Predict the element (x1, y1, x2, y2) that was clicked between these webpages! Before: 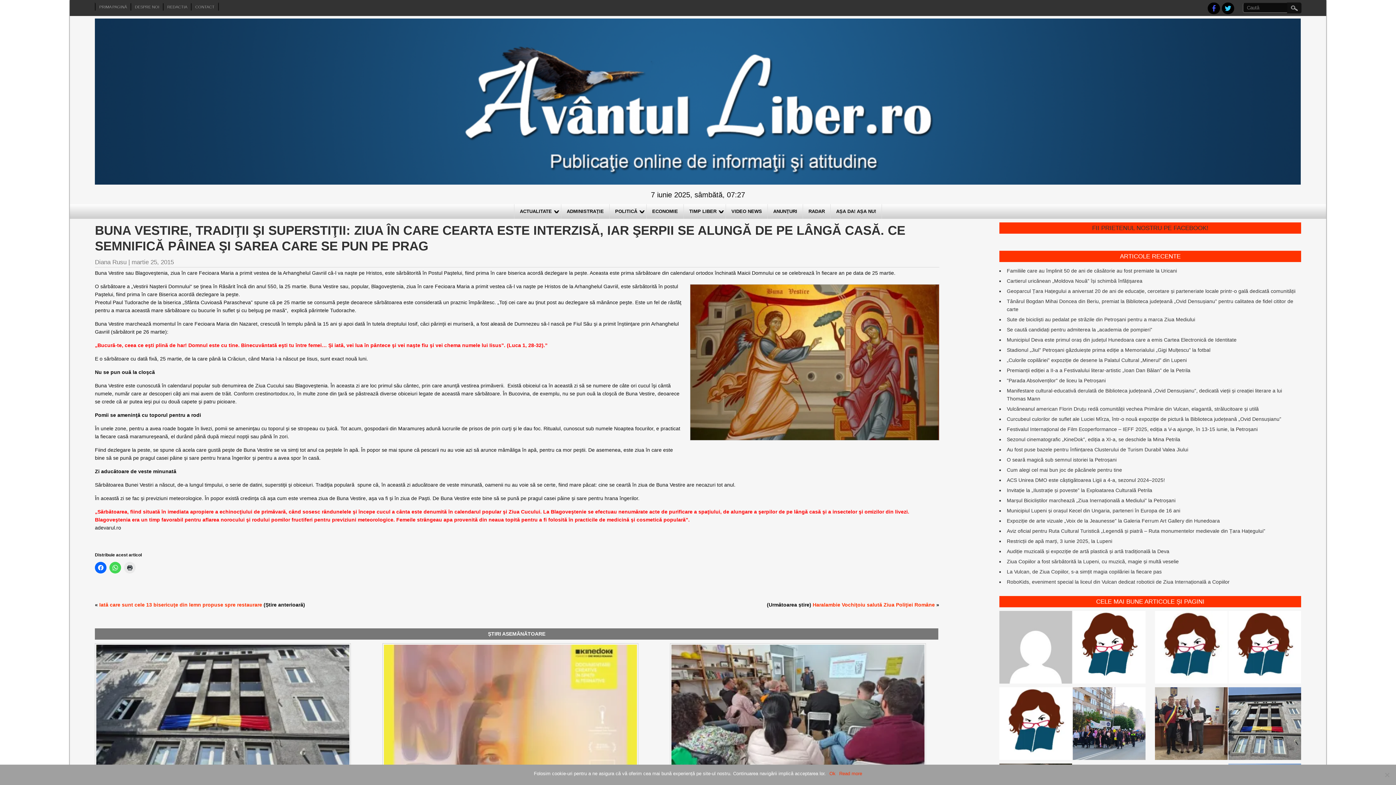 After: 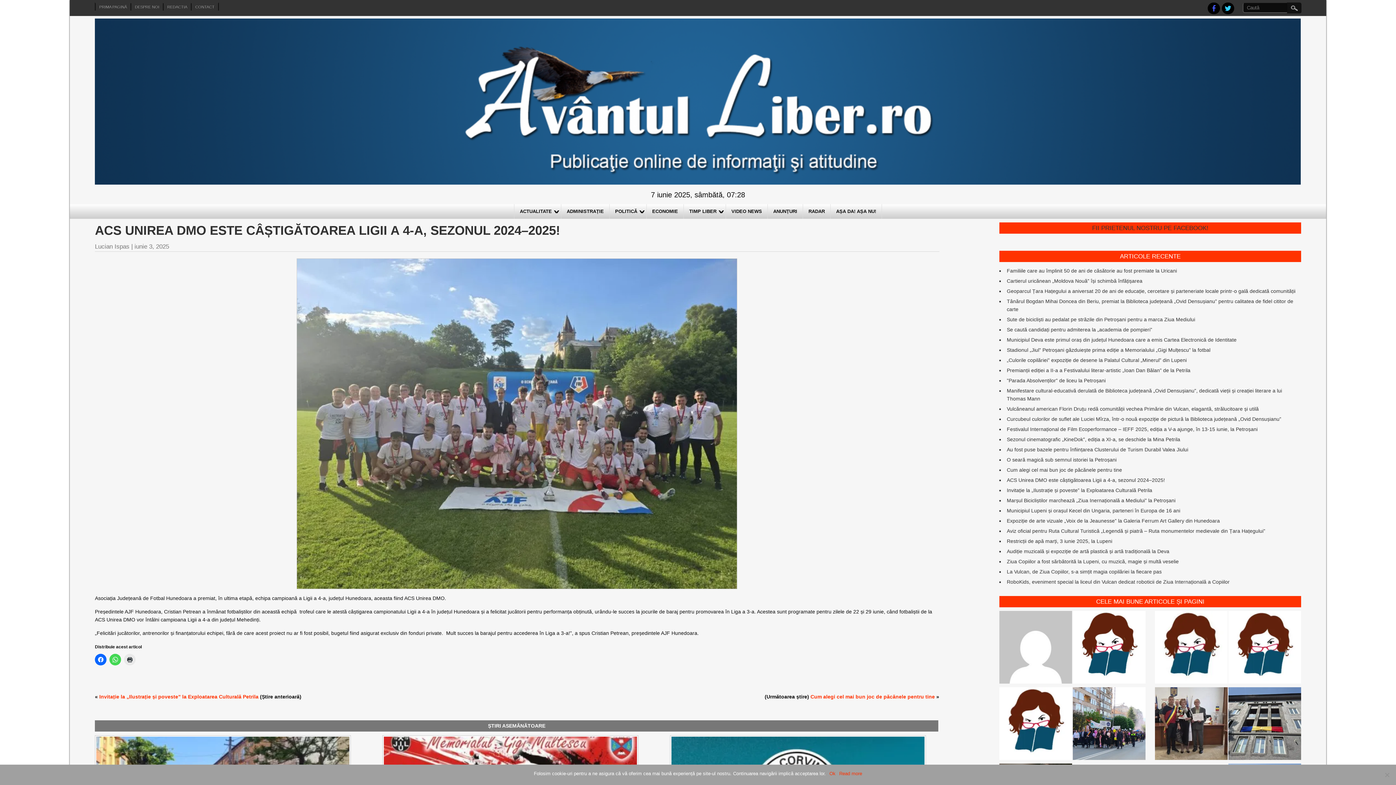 Action: label: ACS Unirea DMO este câștigătoarea Ligii a 4-a, sezonul 2024–2025! bbox: (1007, 477, 1165, 483)